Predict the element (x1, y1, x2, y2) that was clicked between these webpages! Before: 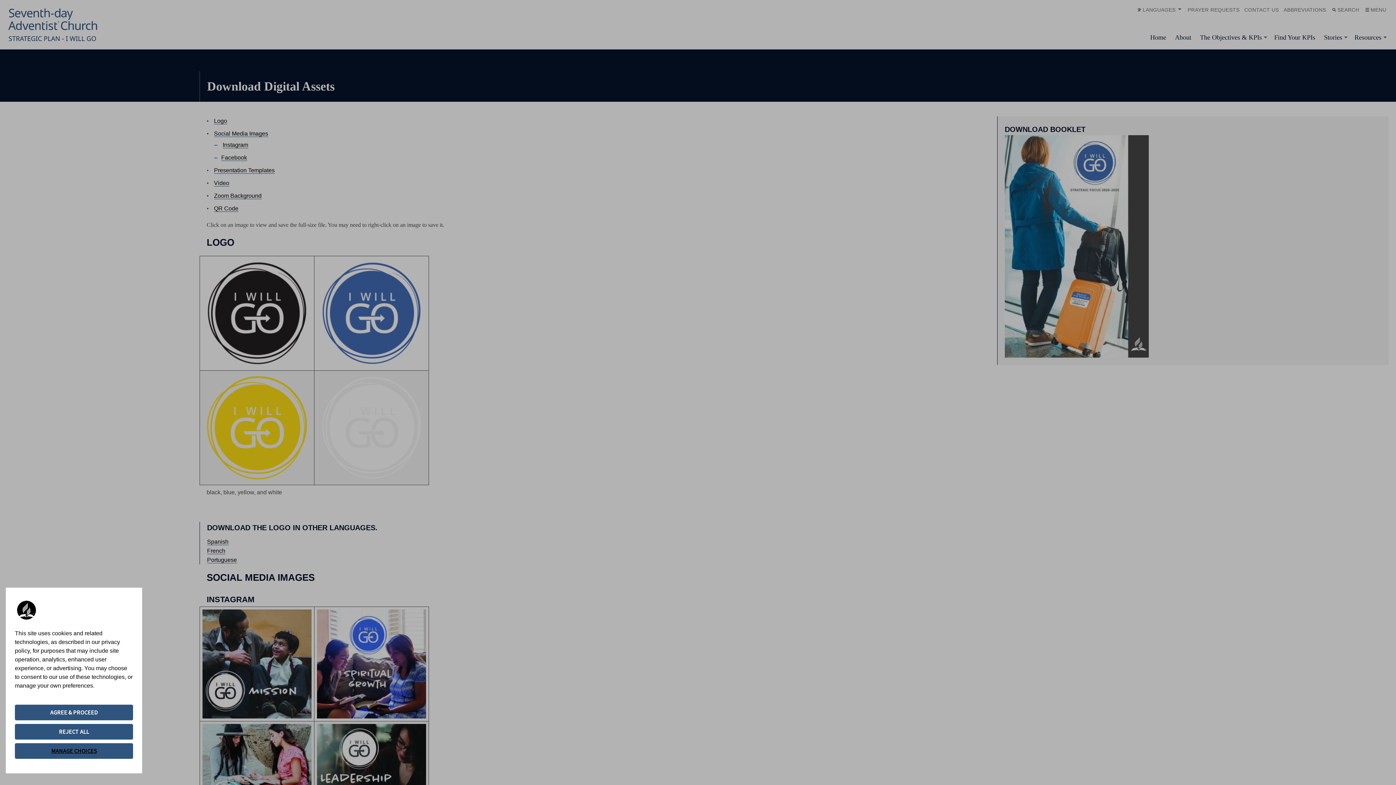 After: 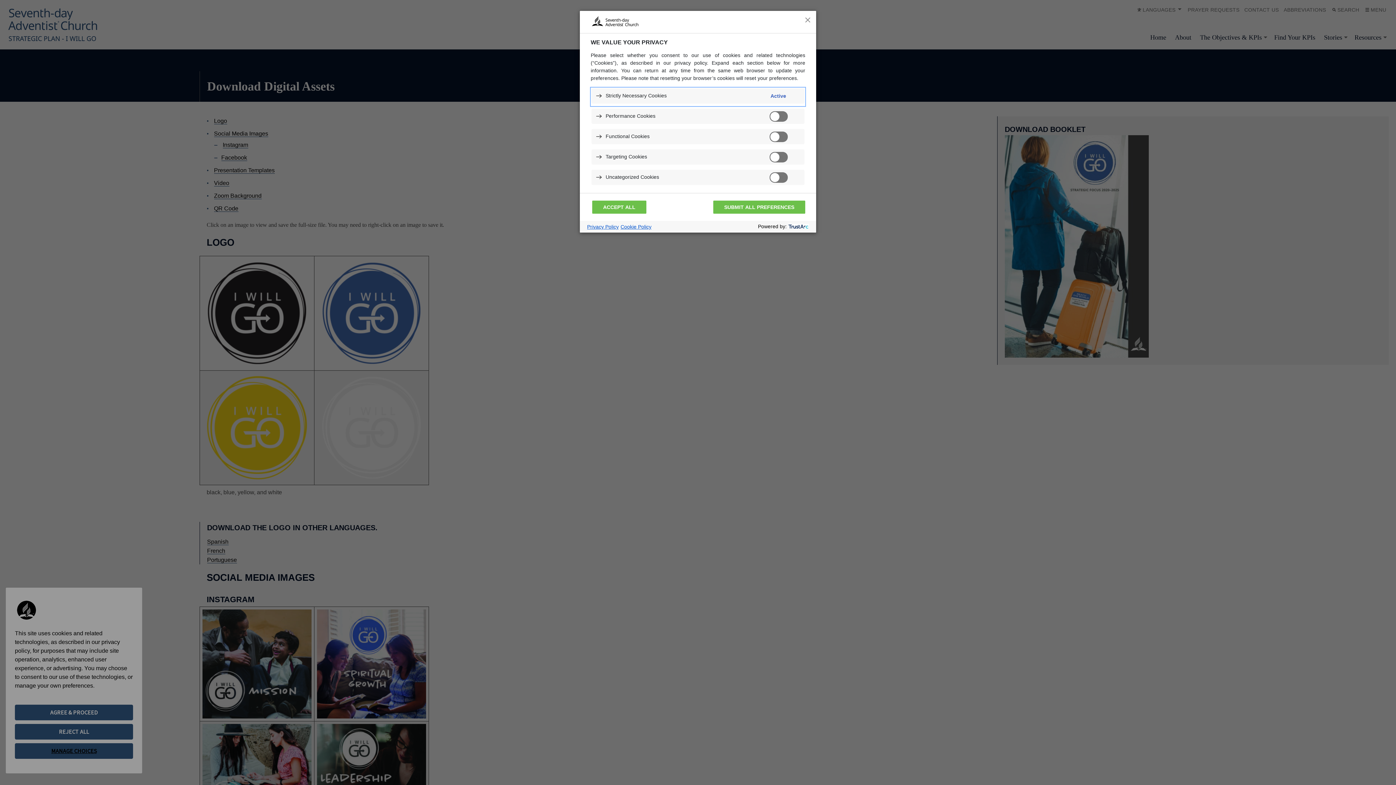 Action: label: MANAGE CHOICES bbox: (14, 743, 133, 759)